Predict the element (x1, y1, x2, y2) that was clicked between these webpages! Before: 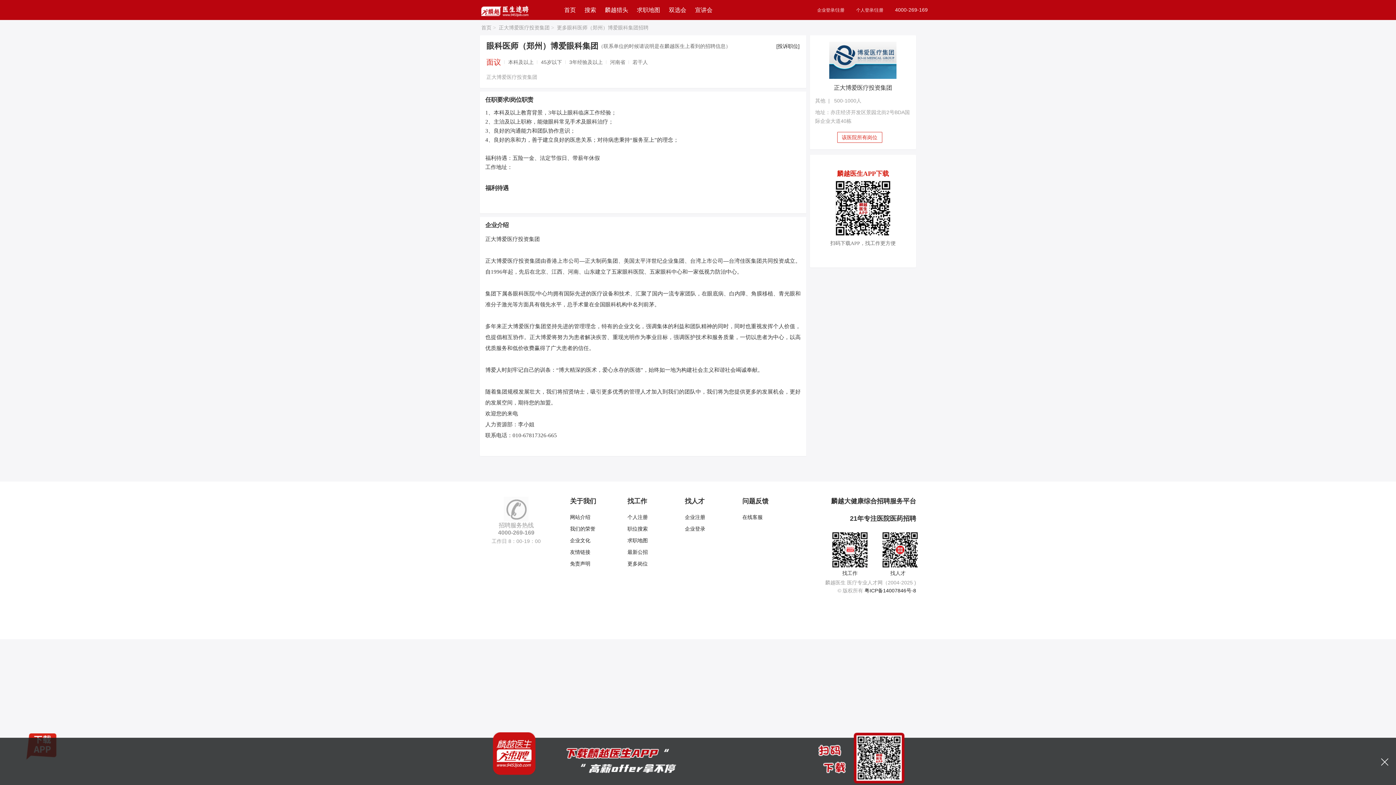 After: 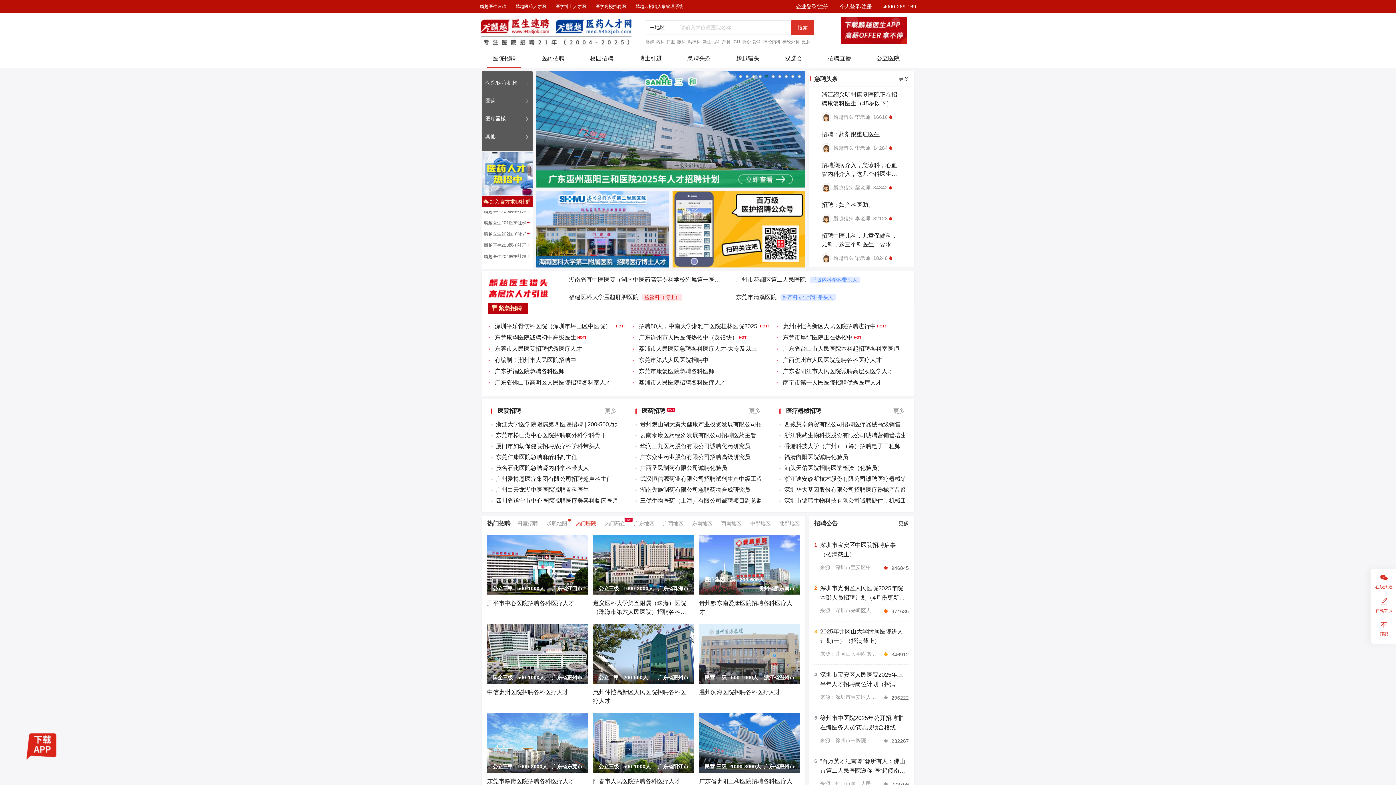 Action: bbox: (480, 0, 529, 20)